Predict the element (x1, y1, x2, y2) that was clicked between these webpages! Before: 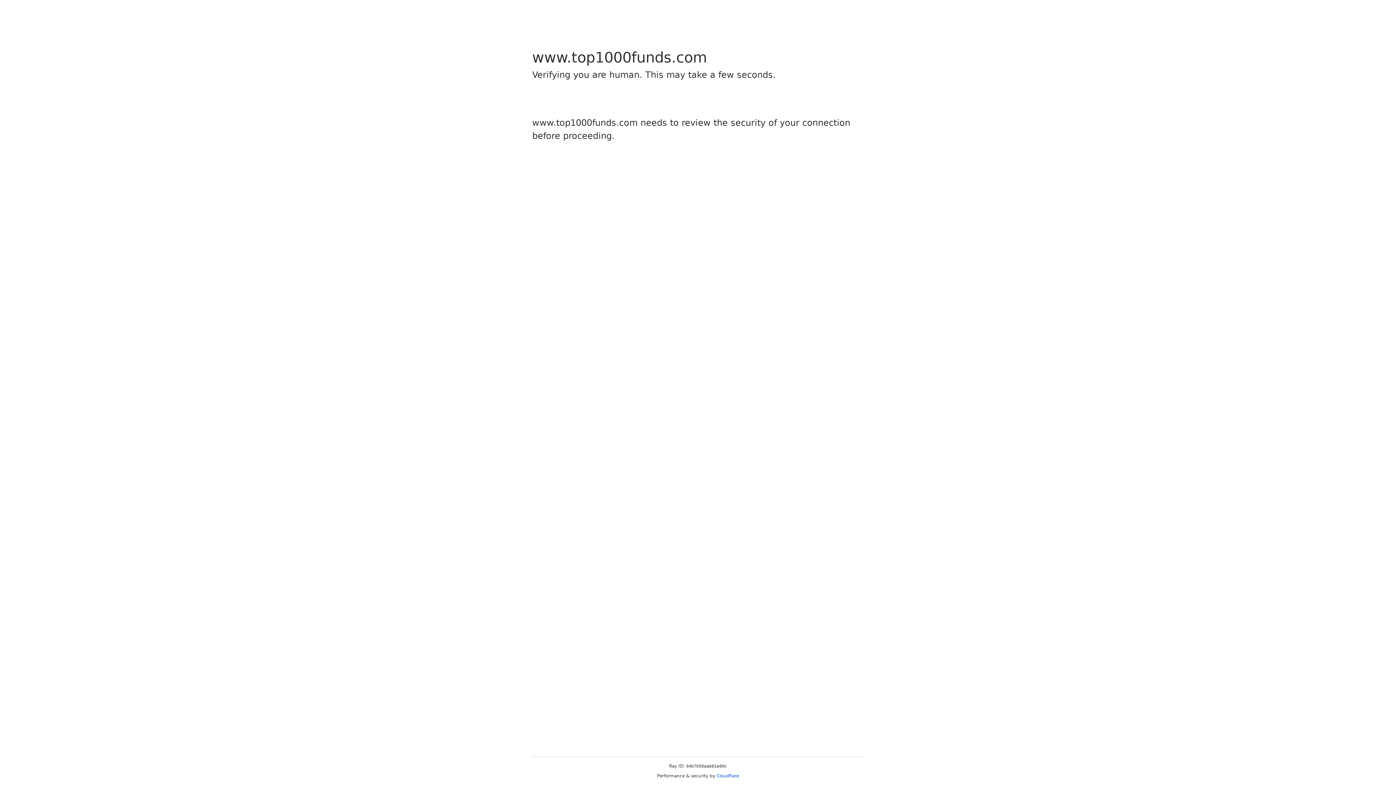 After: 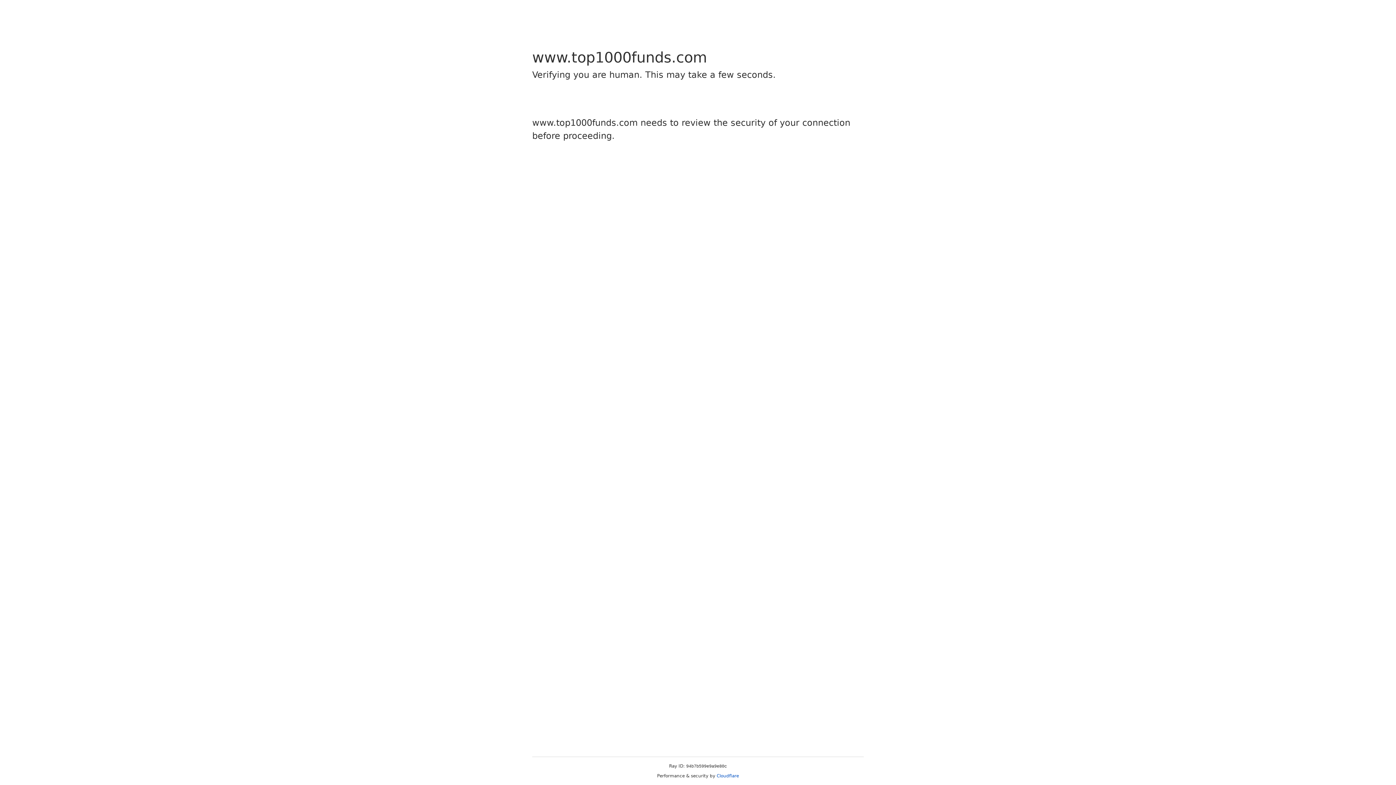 Action: bbox: (716, 773, 739, 778) label: Cloudflare